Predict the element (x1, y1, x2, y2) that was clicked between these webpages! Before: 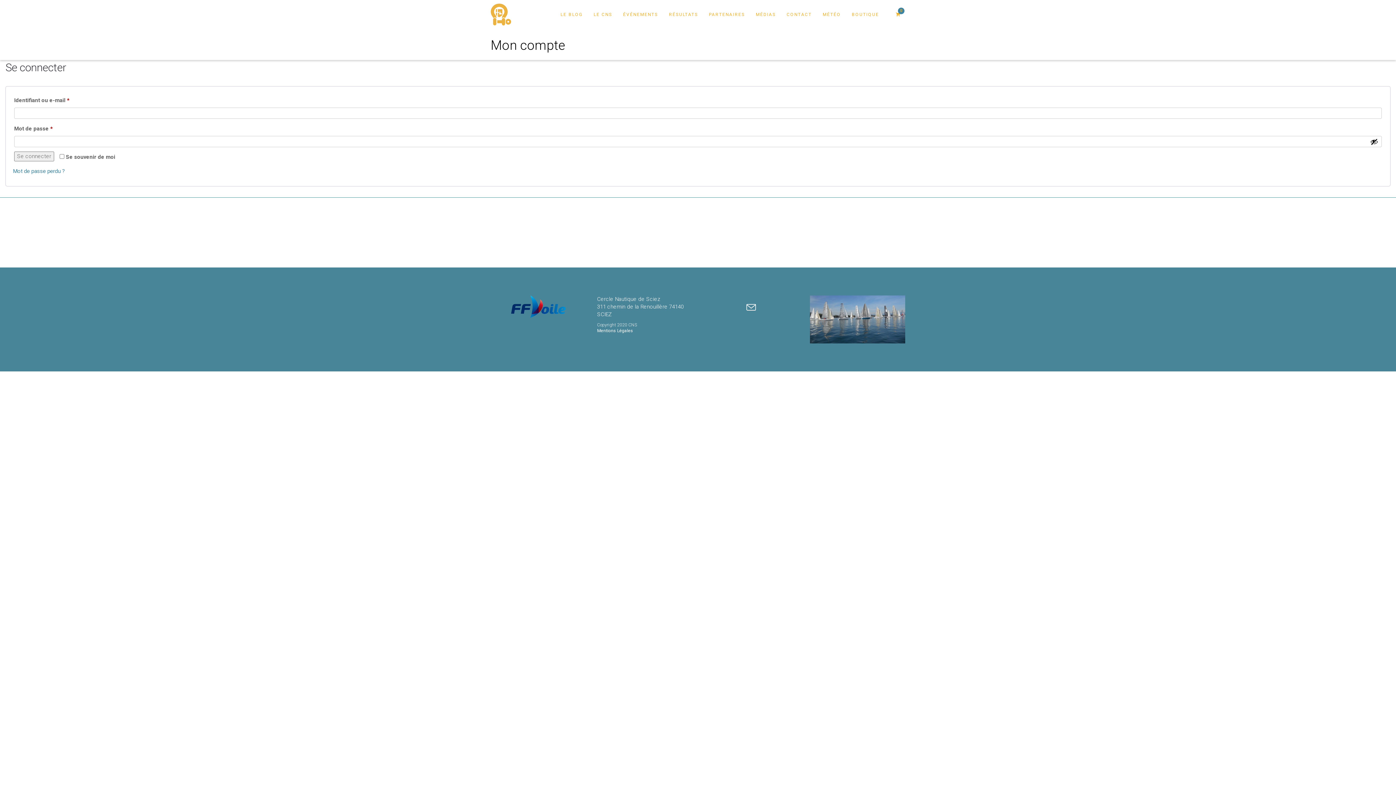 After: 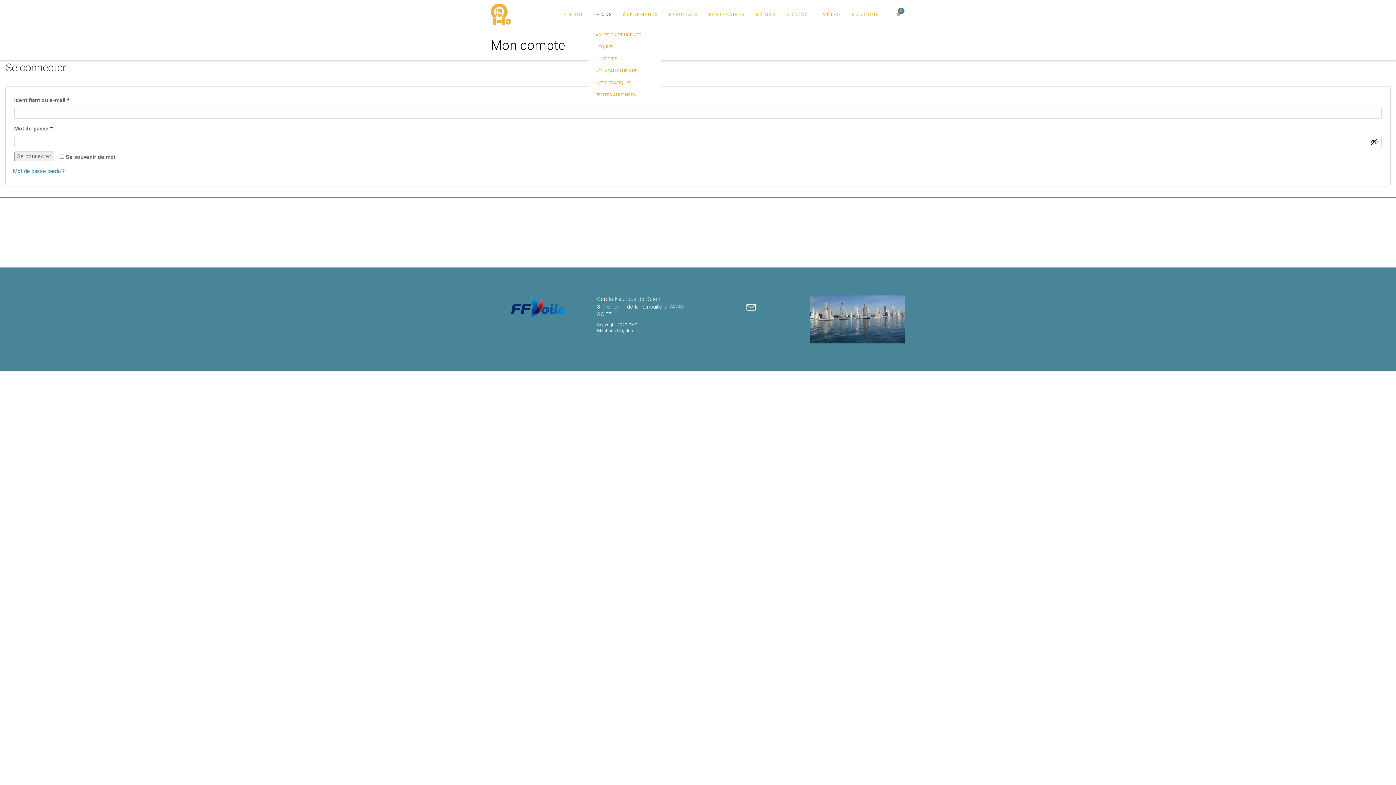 Action: bbox: (588, 0, 617, 29) label: LE CNS